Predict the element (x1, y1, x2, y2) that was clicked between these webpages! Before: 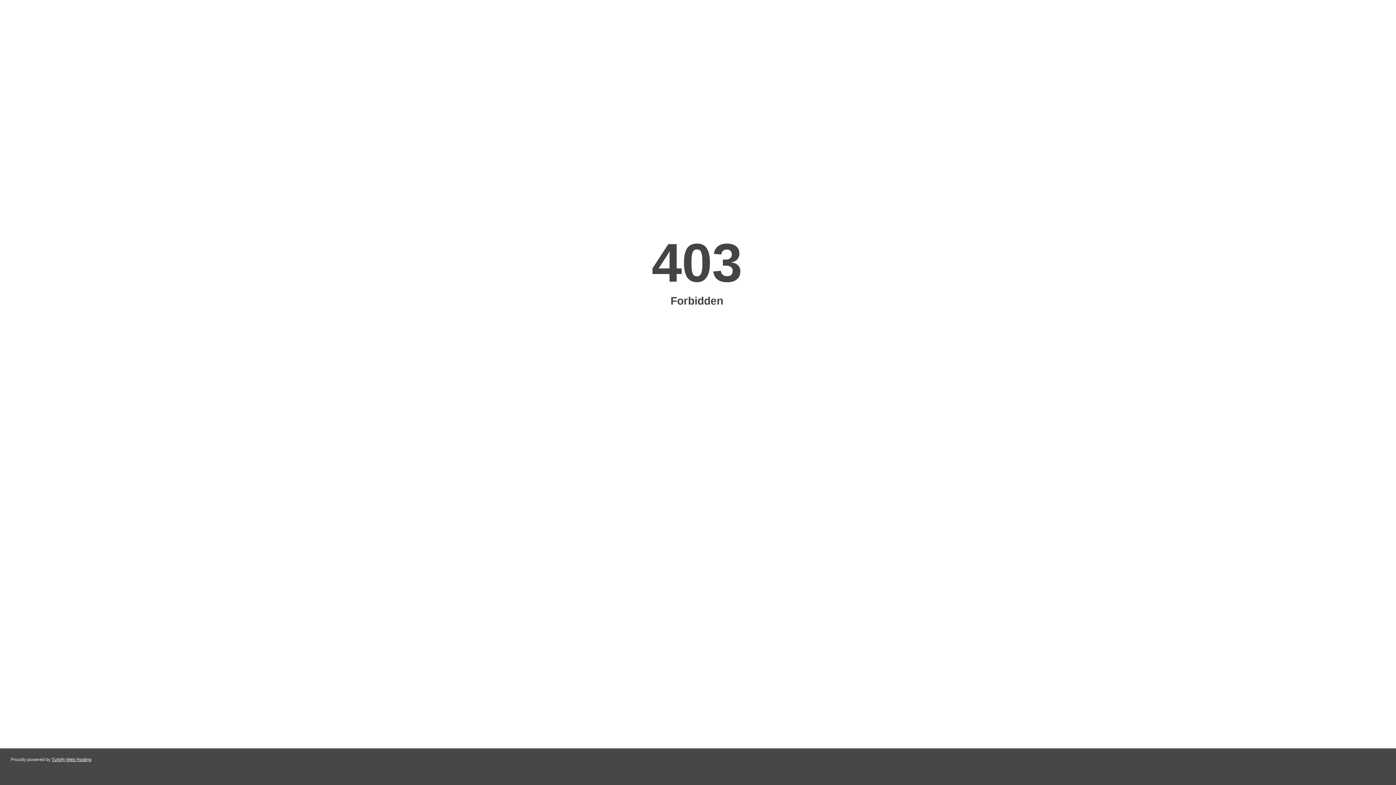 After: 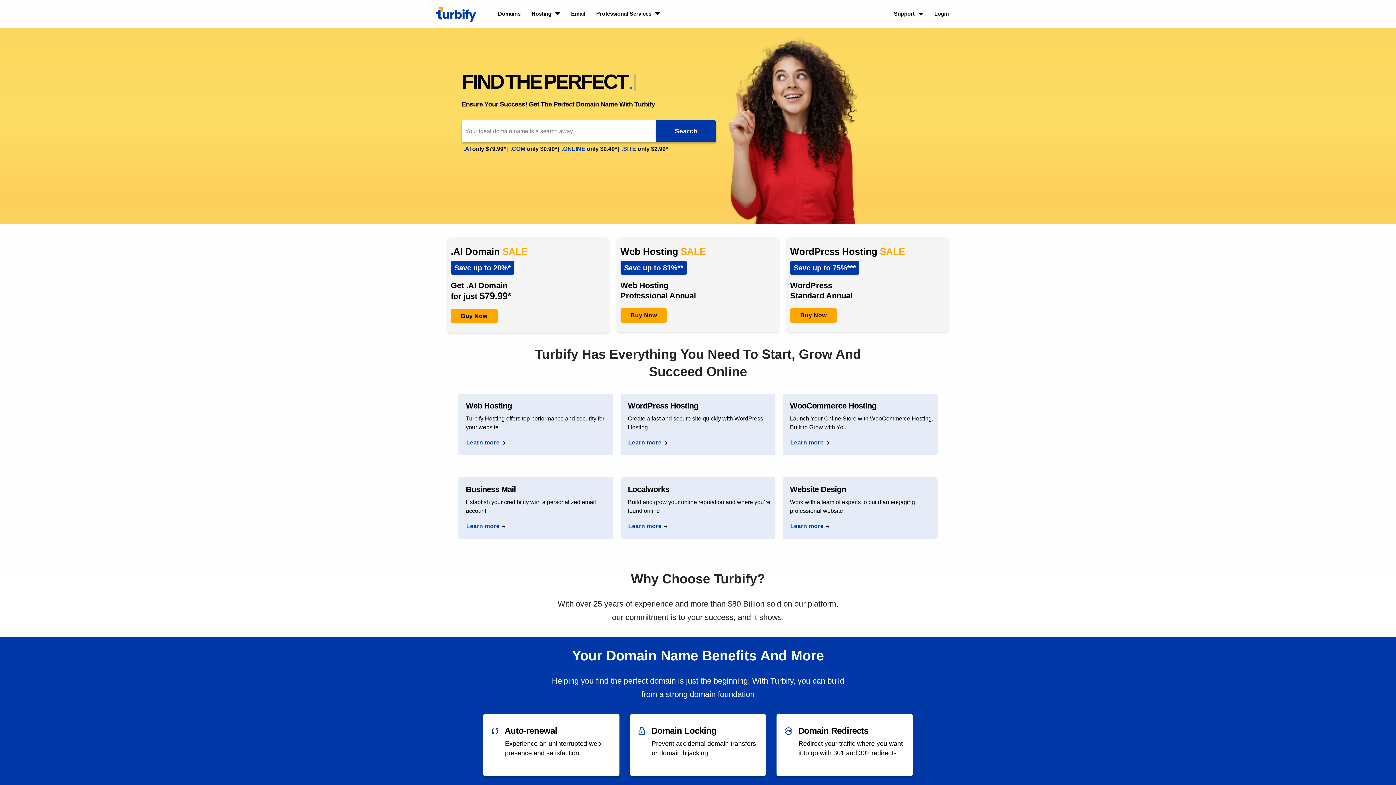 Action: label: Turbify Web Hosting bbox: (51, 757, 91, 762)